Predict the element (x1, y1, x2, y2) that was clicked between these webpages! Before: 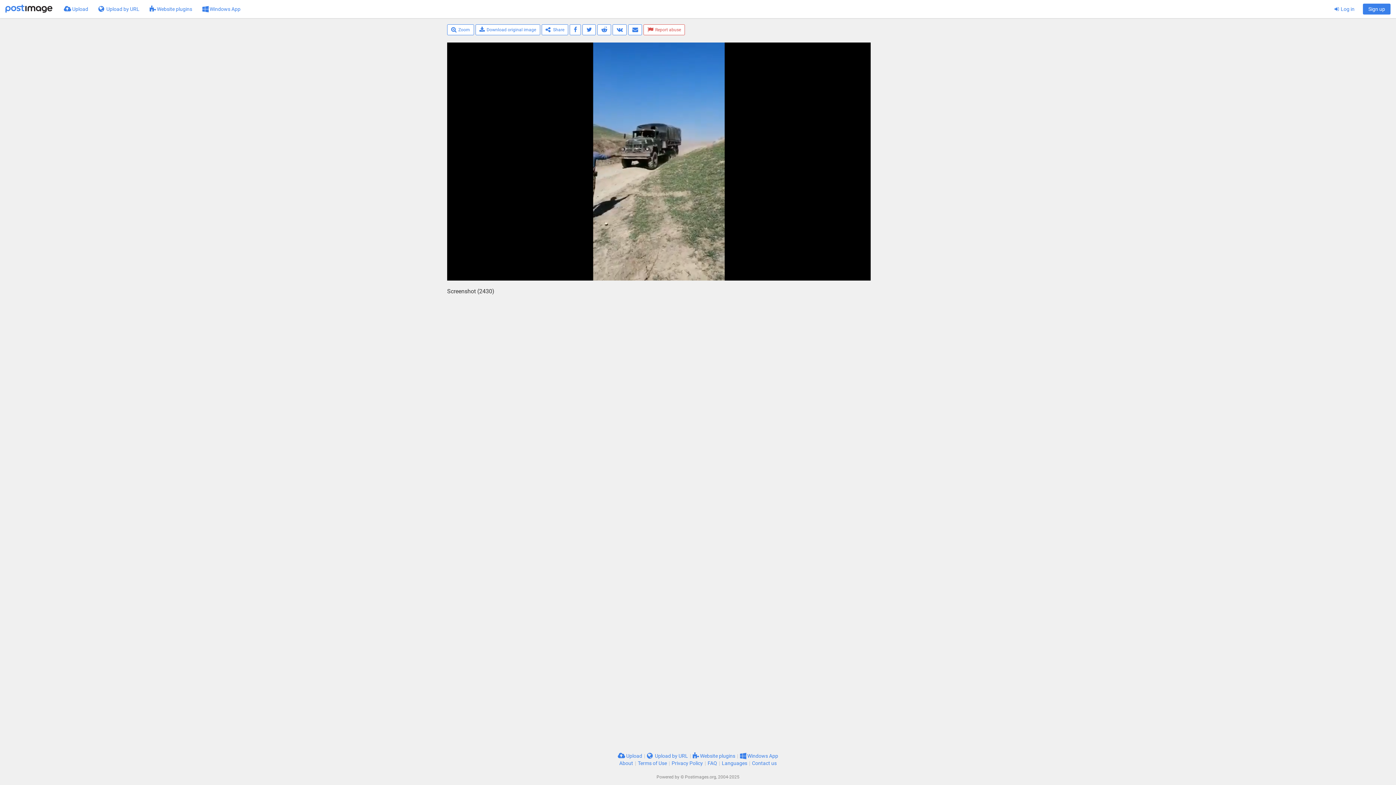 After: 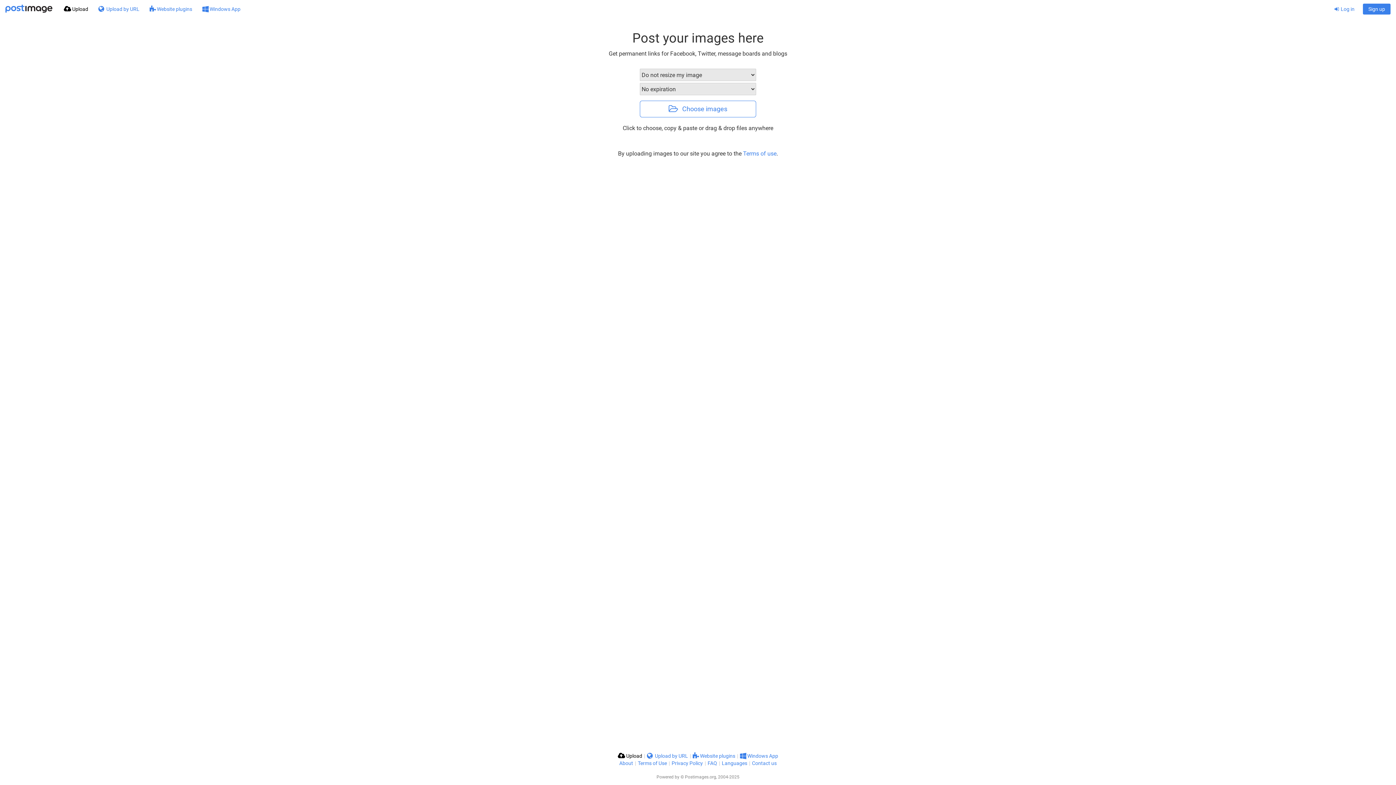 Action: bbox: (618, 753, 642, 759) label:  Upload